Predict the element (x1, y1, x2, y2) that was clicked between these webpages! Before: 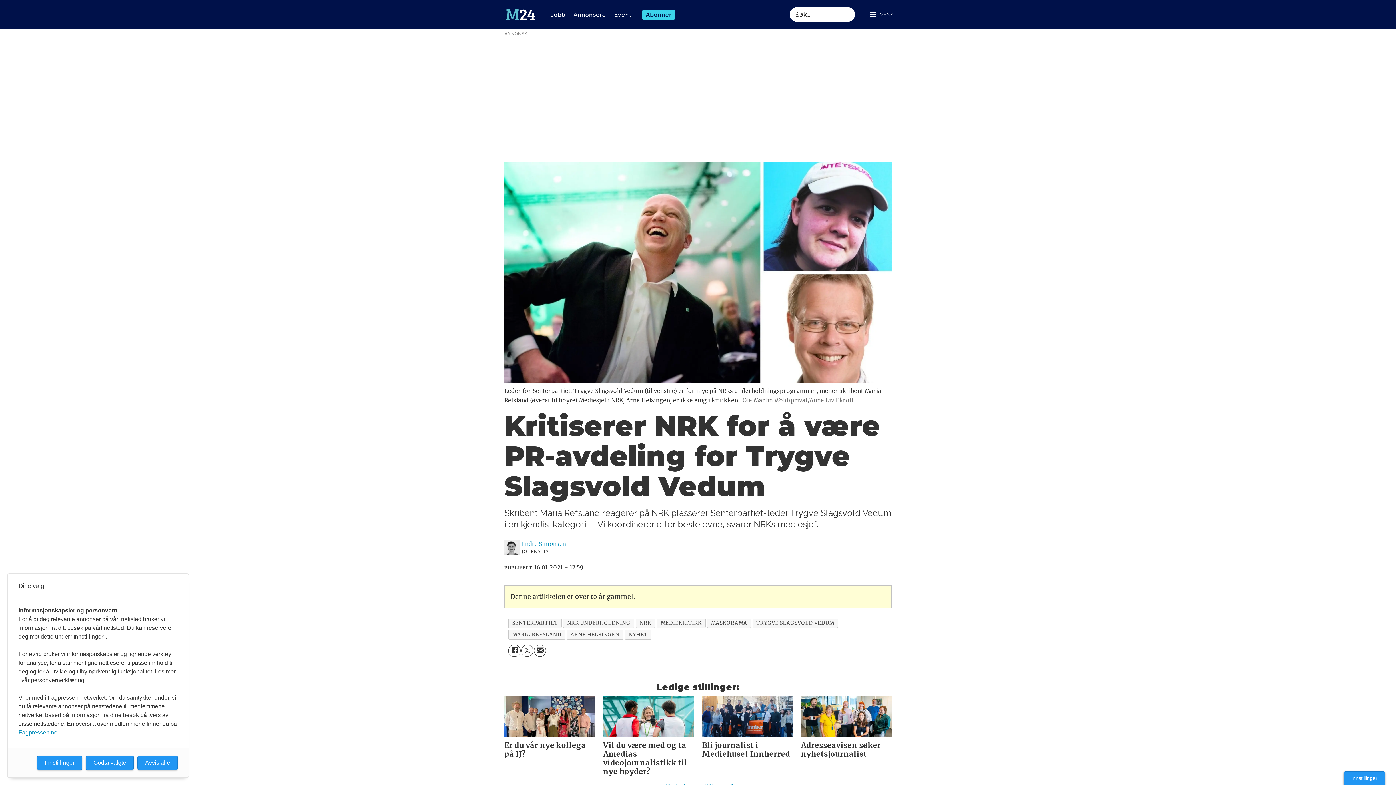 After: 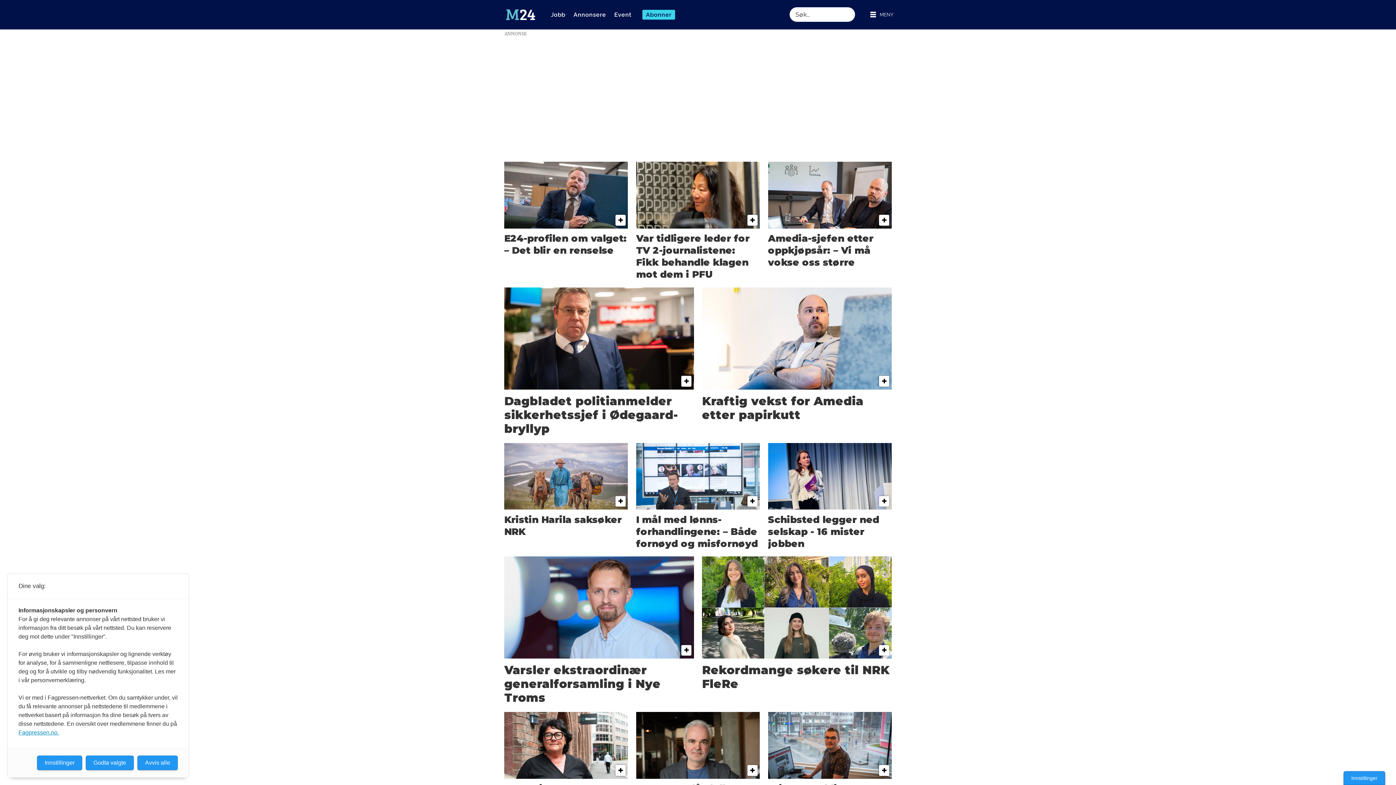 Action: label: NYHET bbox: (624, 630, 651, 639)